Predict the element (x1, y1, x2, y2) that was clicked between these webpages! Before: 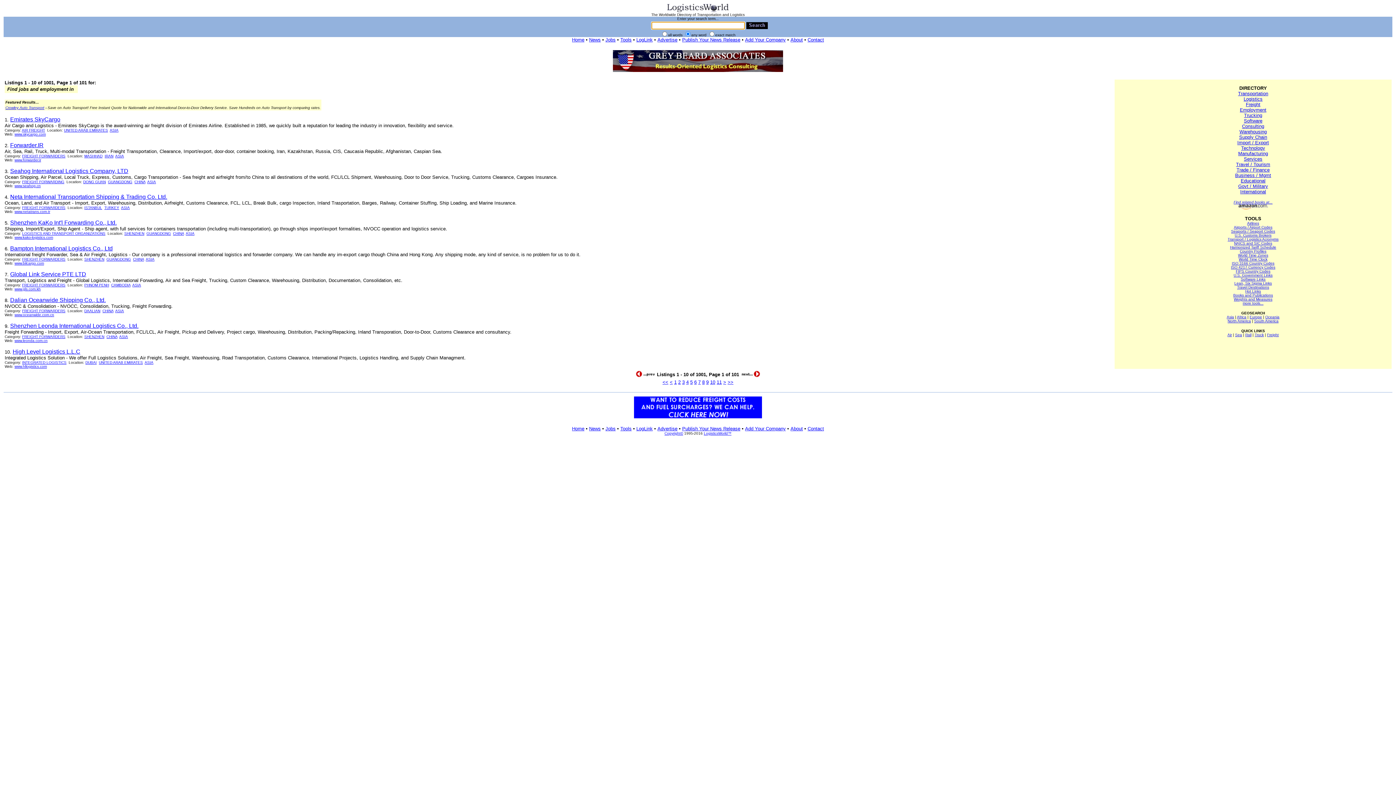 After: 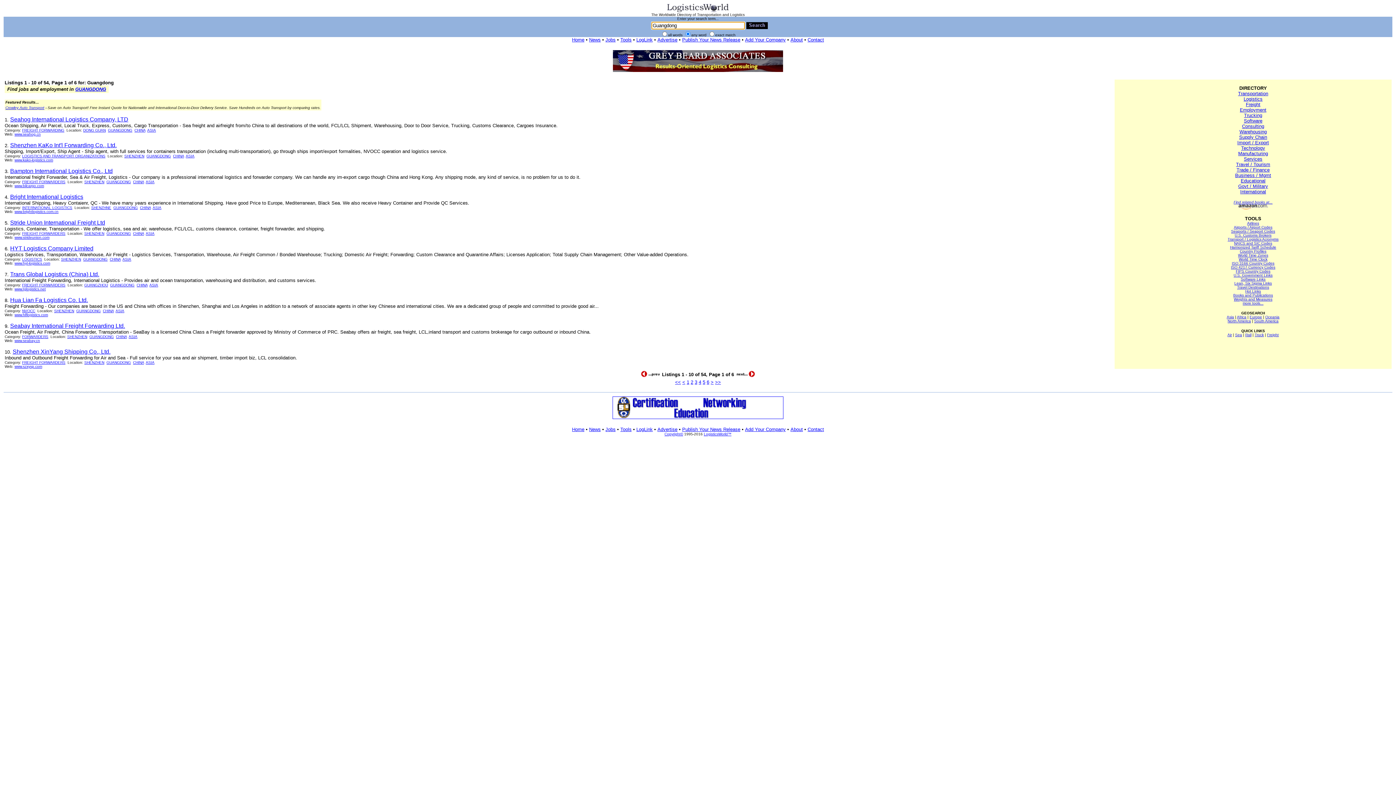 Action: bbox: (108, 180, 132, 184) label: GUANGDONG